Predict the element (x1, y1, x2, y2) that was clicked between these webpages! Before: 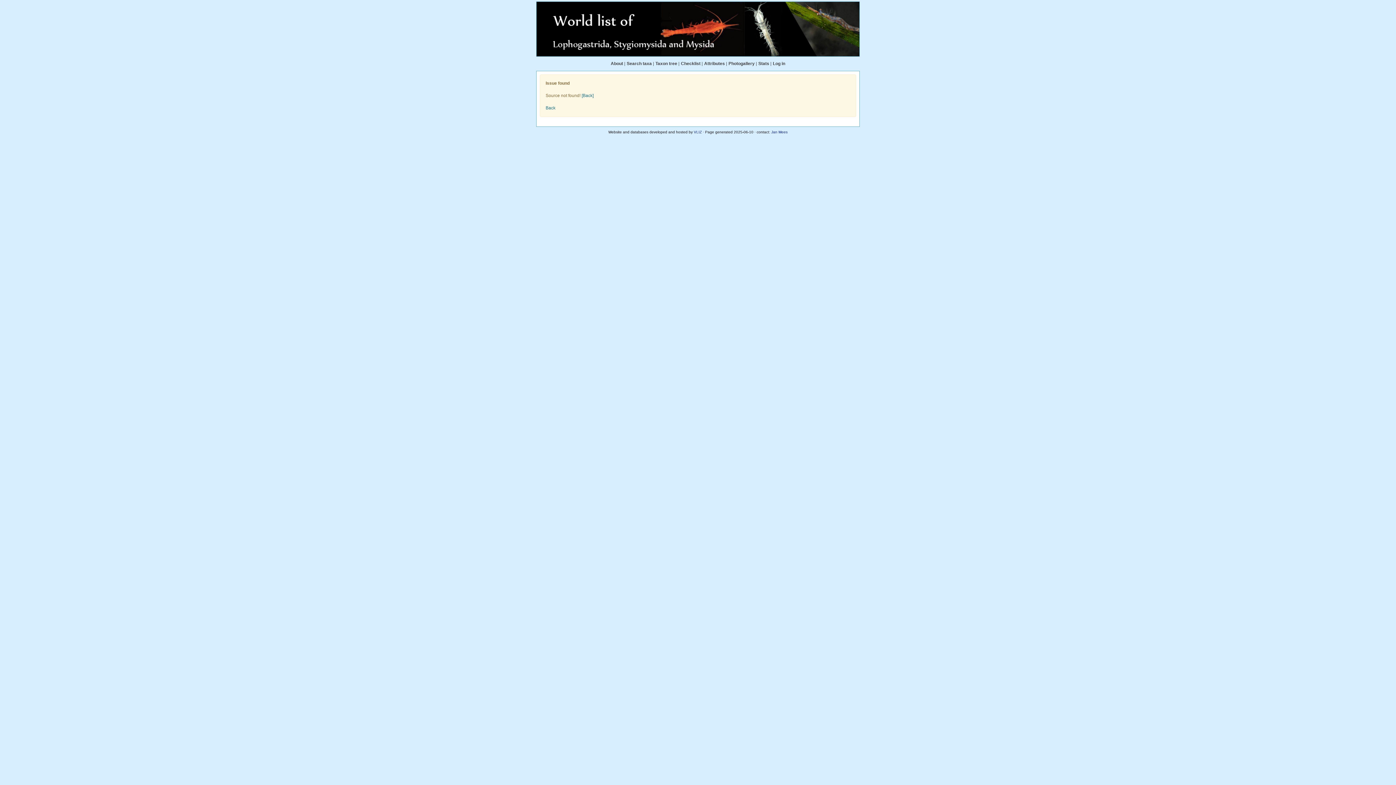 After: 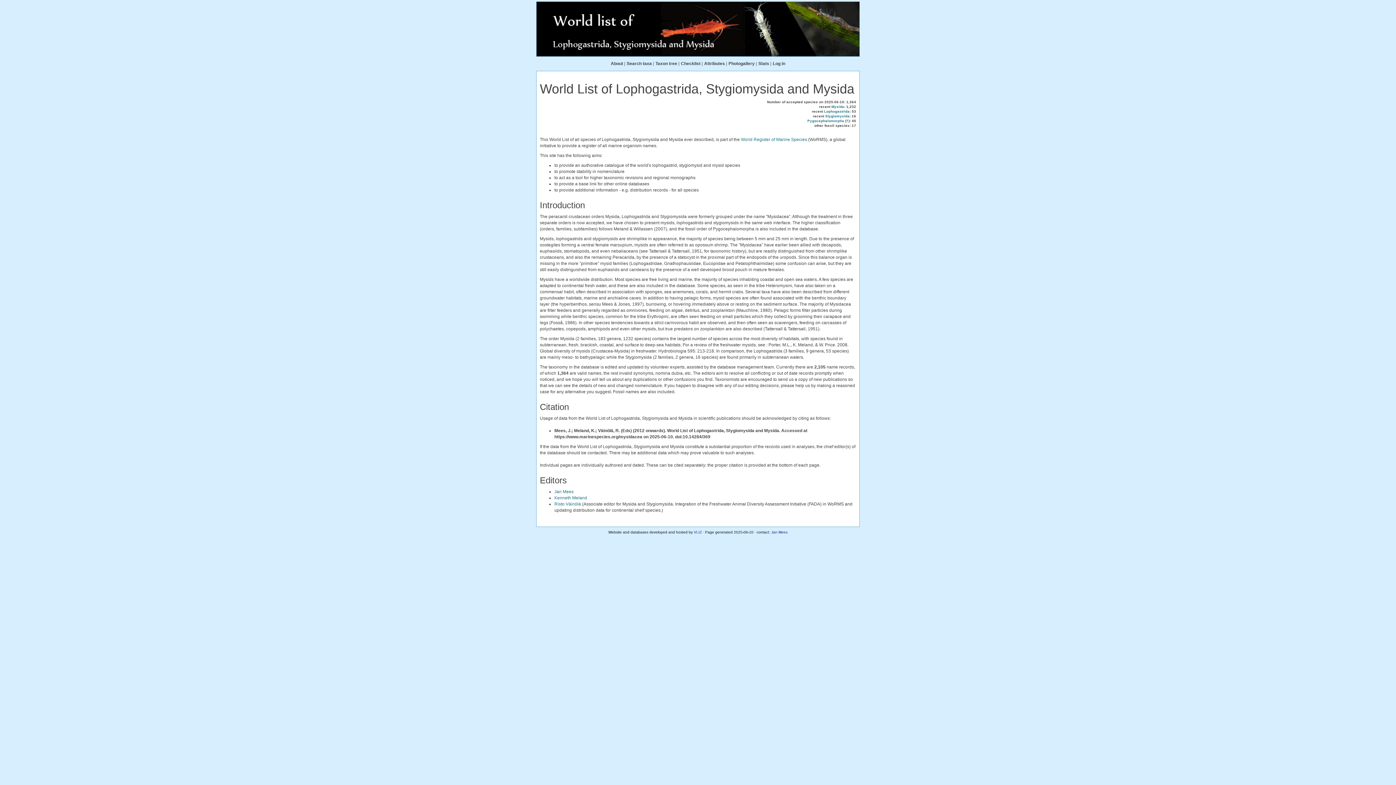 Action: bbox: (610, 61, 623, 66) label: About